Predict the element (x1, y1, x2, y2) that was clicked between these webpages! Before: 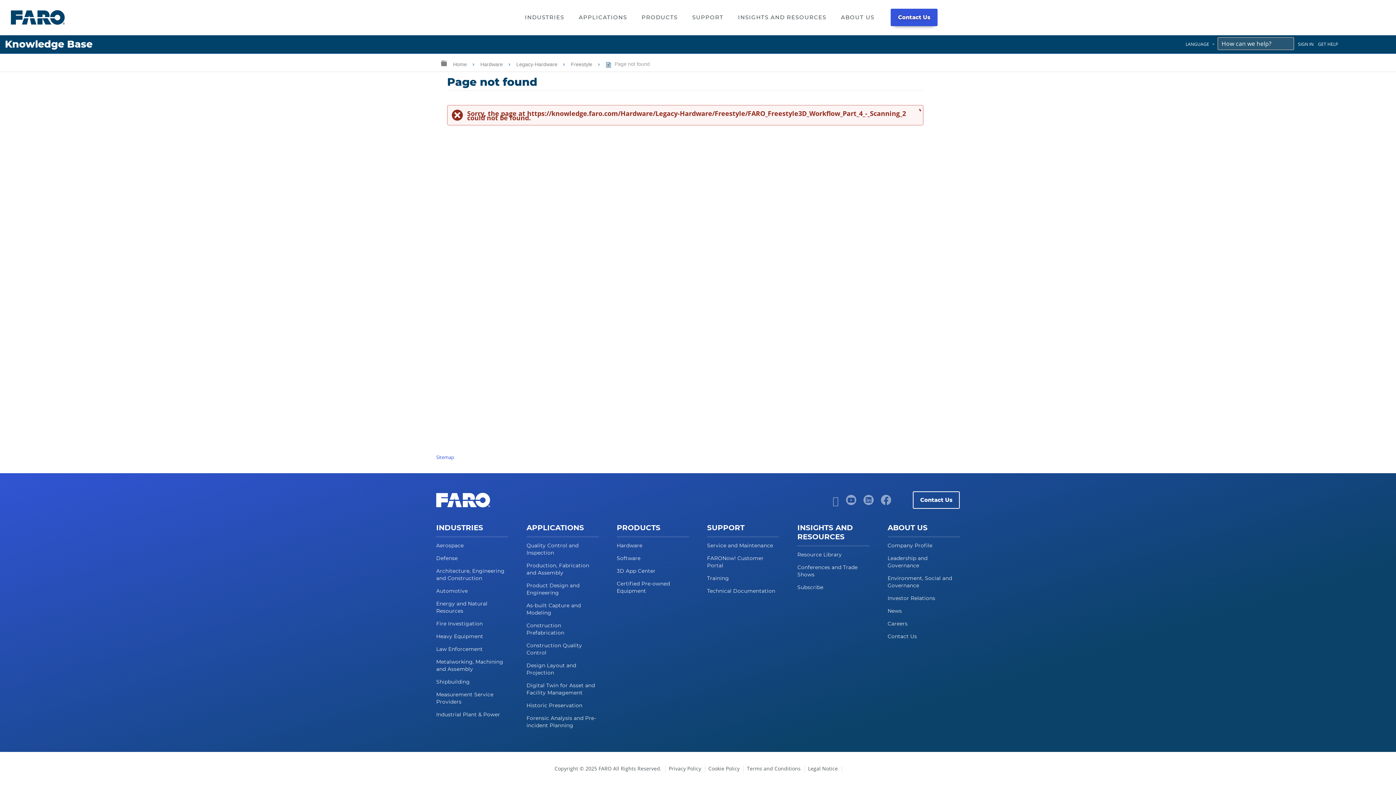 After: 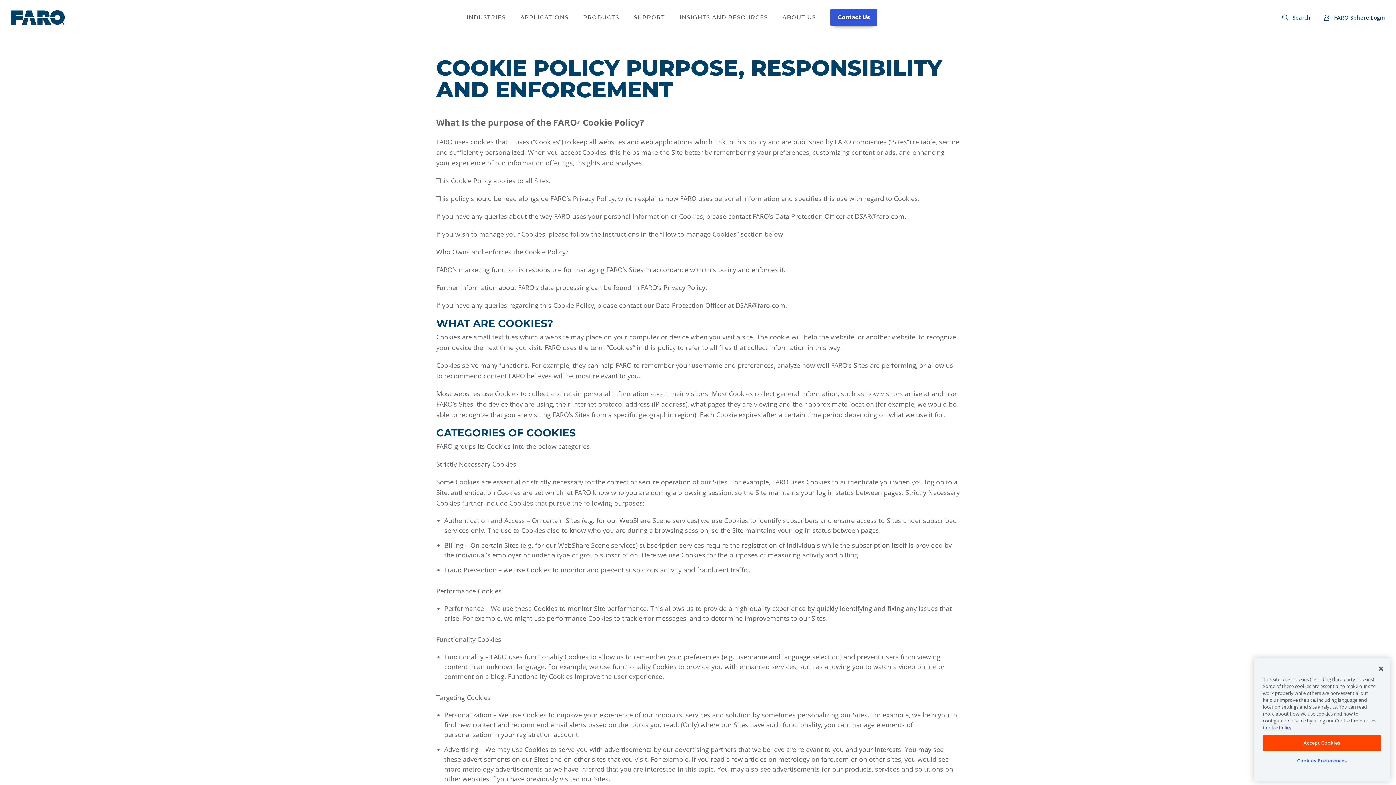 Action: label: Cookie Policy bbox: (708, 765, 739, 772)